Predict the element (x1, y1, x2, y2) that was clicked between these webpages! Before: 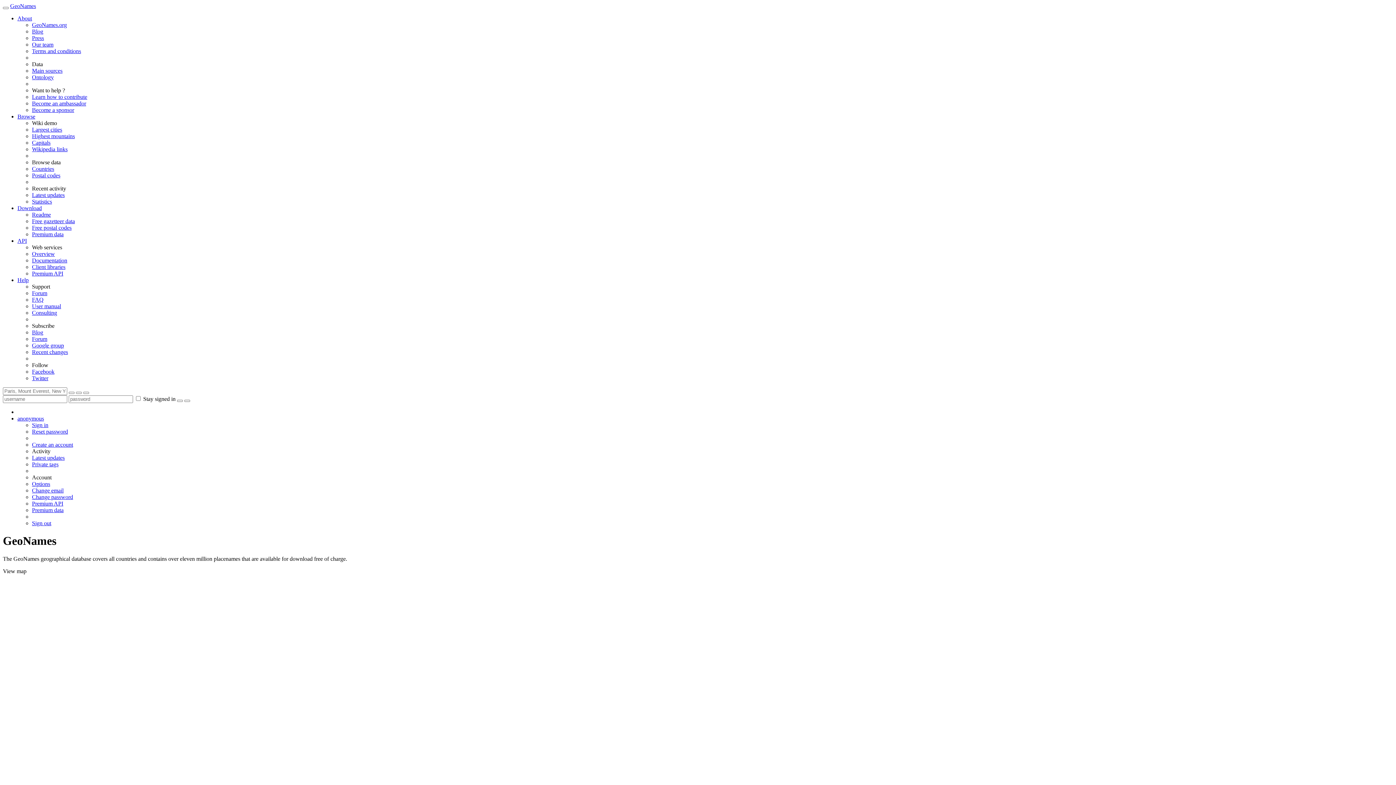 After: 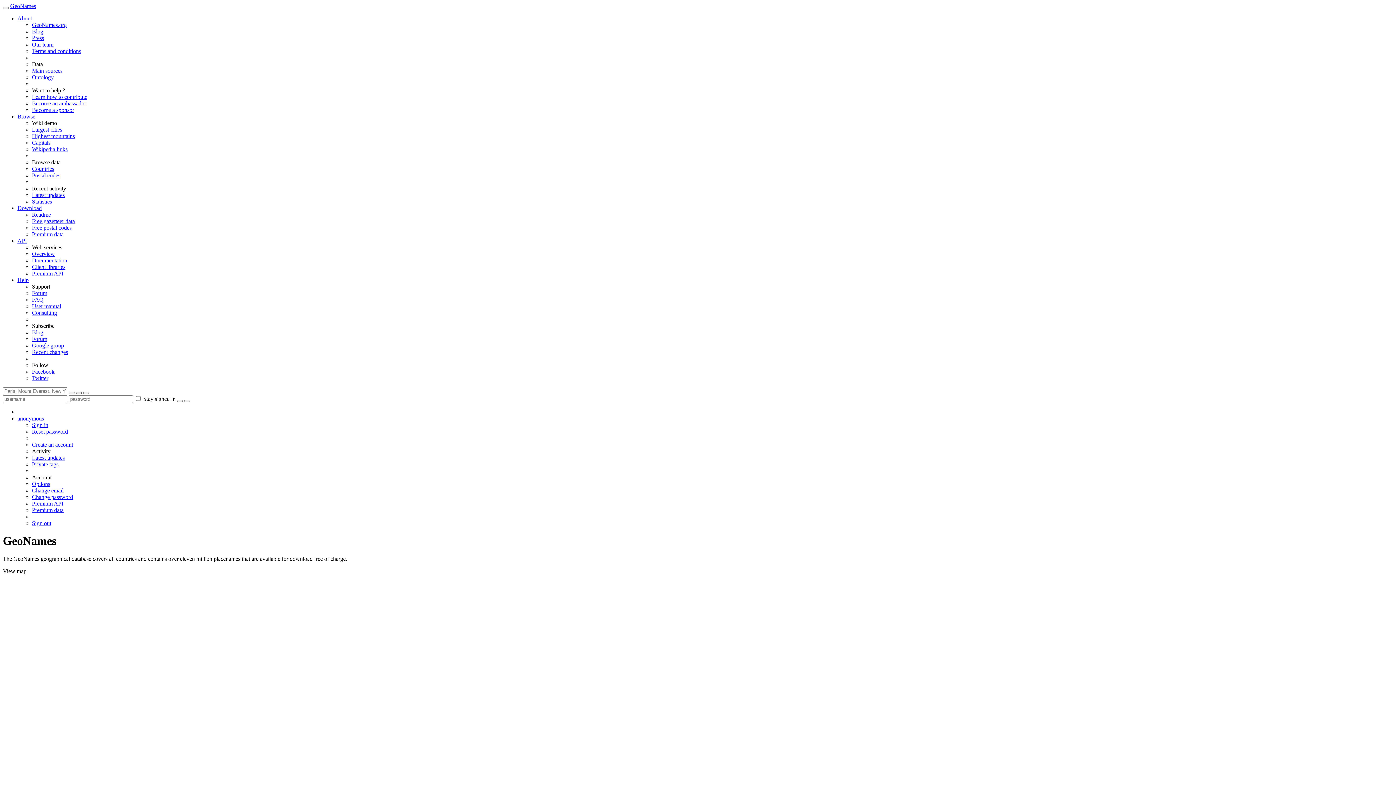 Action: bbox: (76, 392, 81, 394)